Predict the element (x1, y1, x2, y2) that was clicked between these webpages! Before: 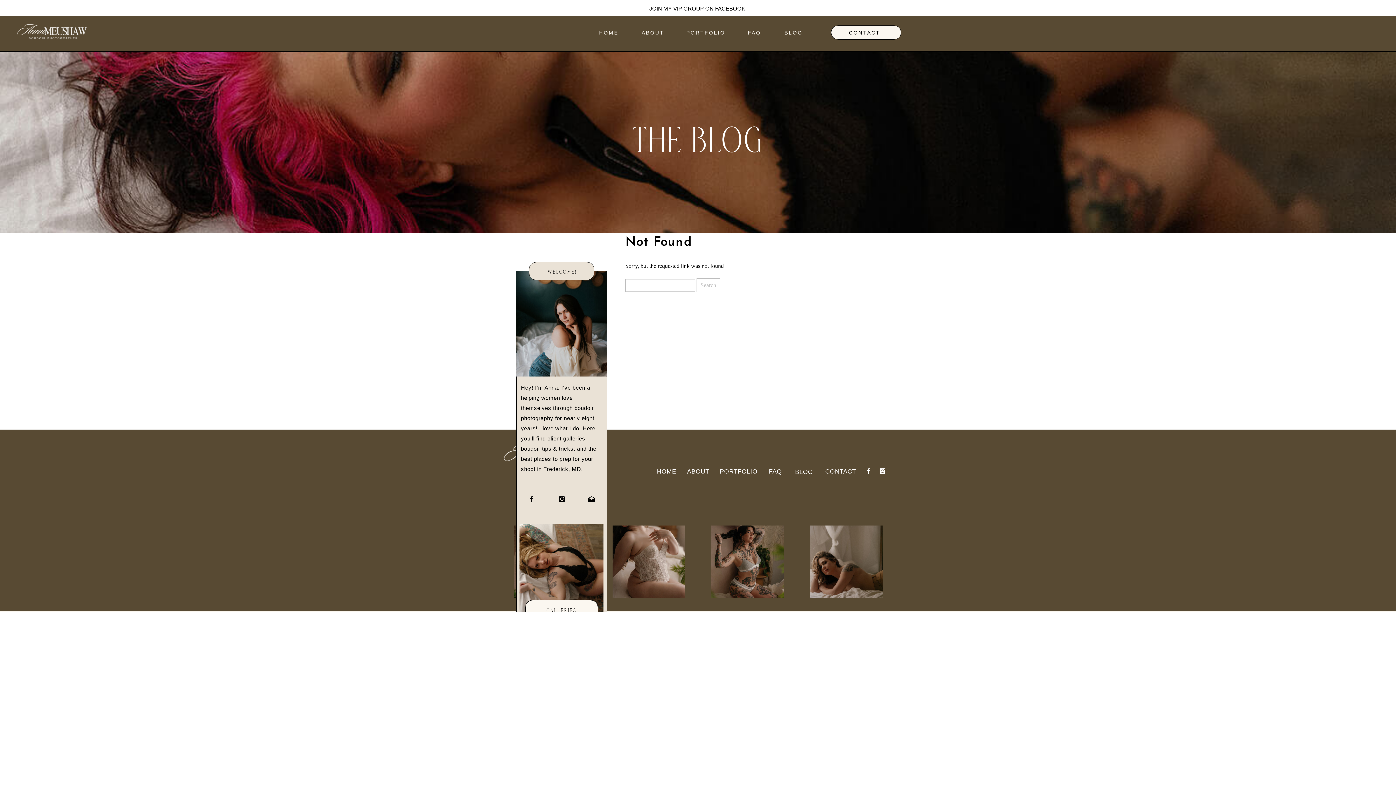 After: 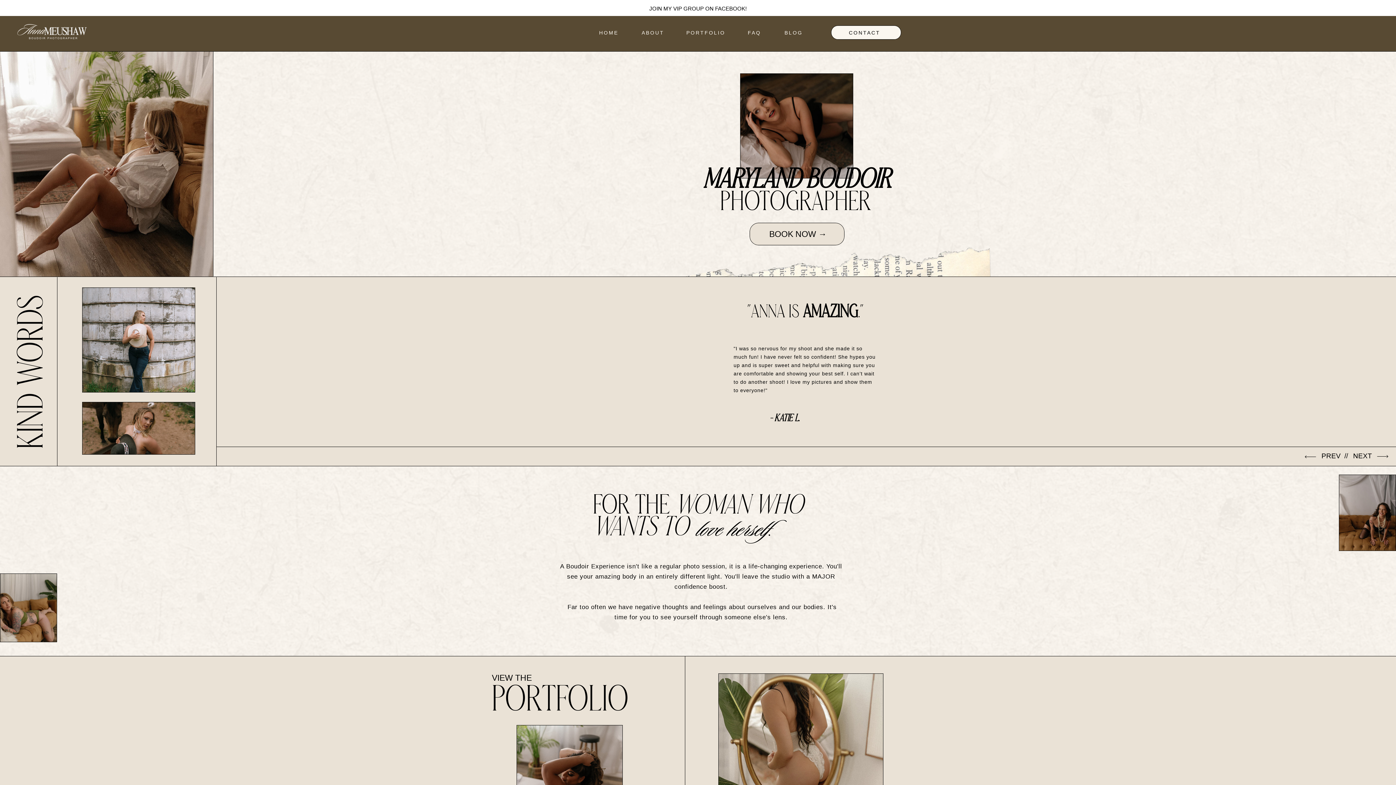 Action: label: HOME bbox: (657, 465, 679, 476)